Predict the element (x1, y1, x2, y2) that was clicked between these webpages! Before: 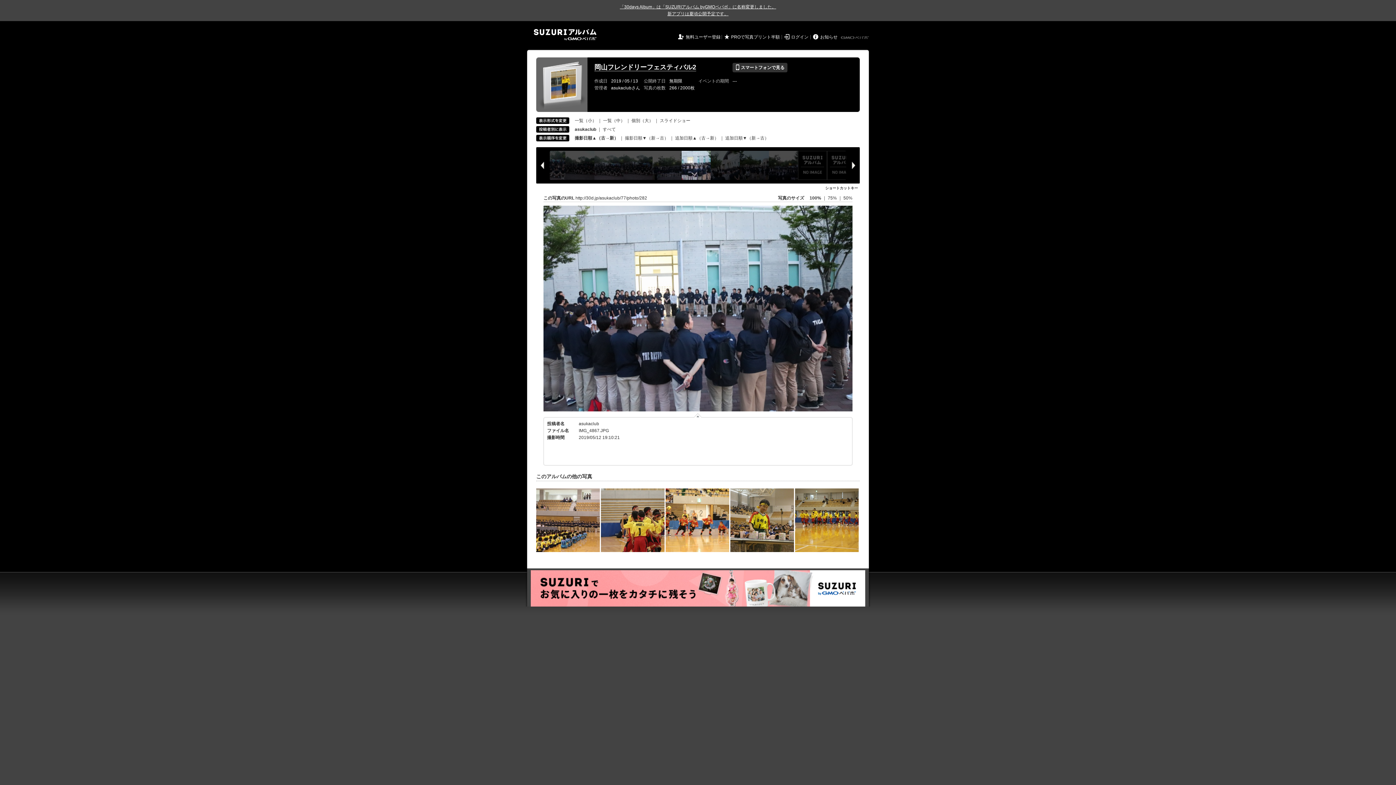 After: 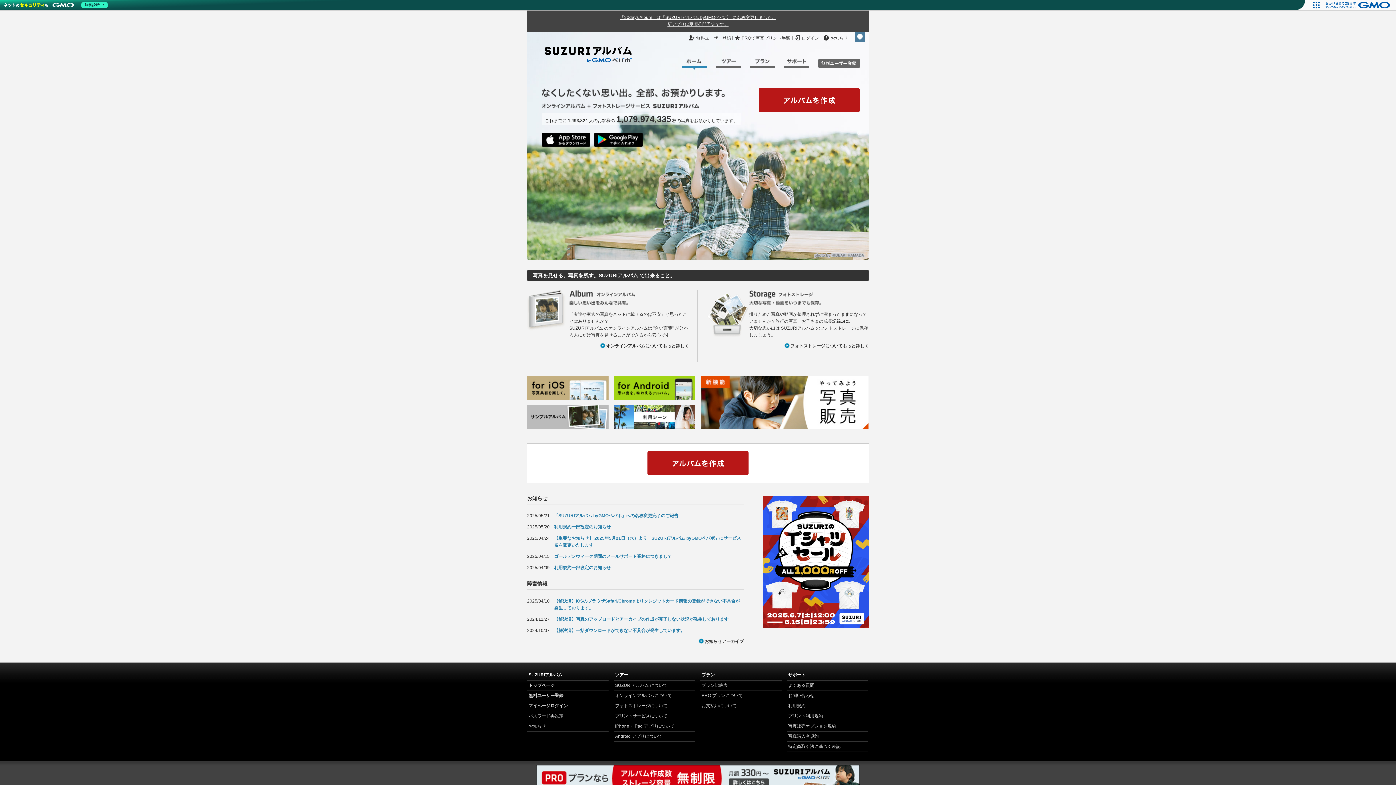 Action: label: SUZURIアルバム bbox: (527, 26, 603, 42)